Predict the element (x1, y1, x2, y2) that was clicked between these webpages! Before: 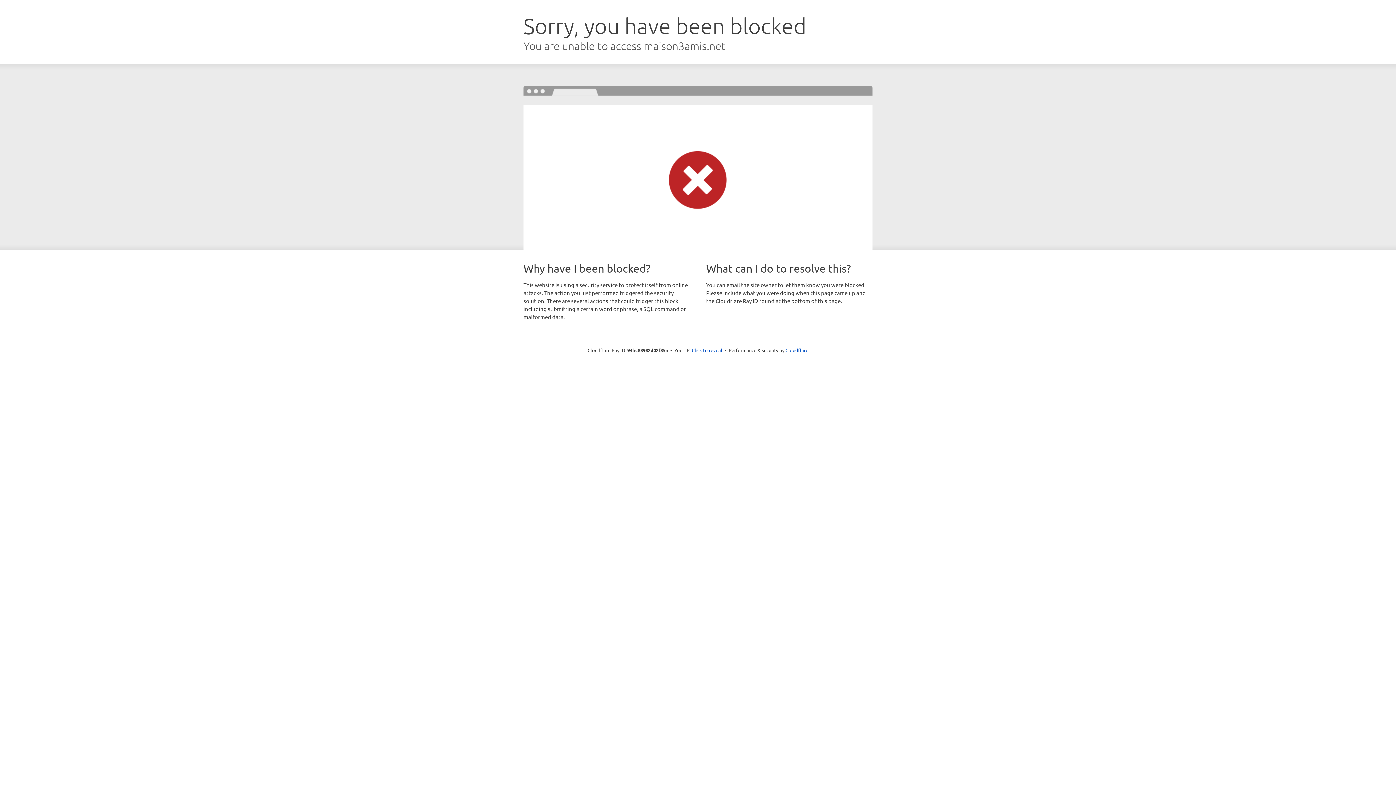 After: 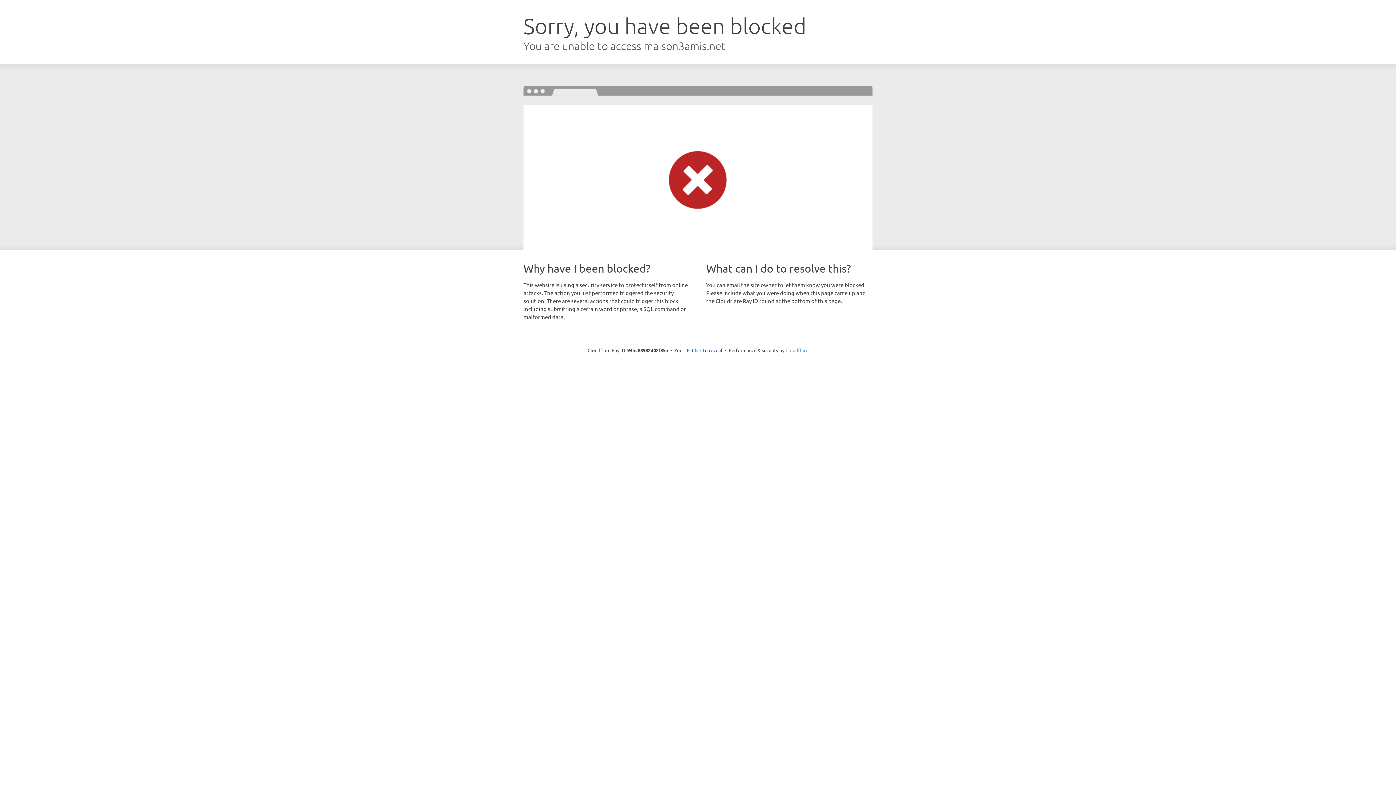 Action: bbox: (785, 347, 808, 353) label: Cloudflare